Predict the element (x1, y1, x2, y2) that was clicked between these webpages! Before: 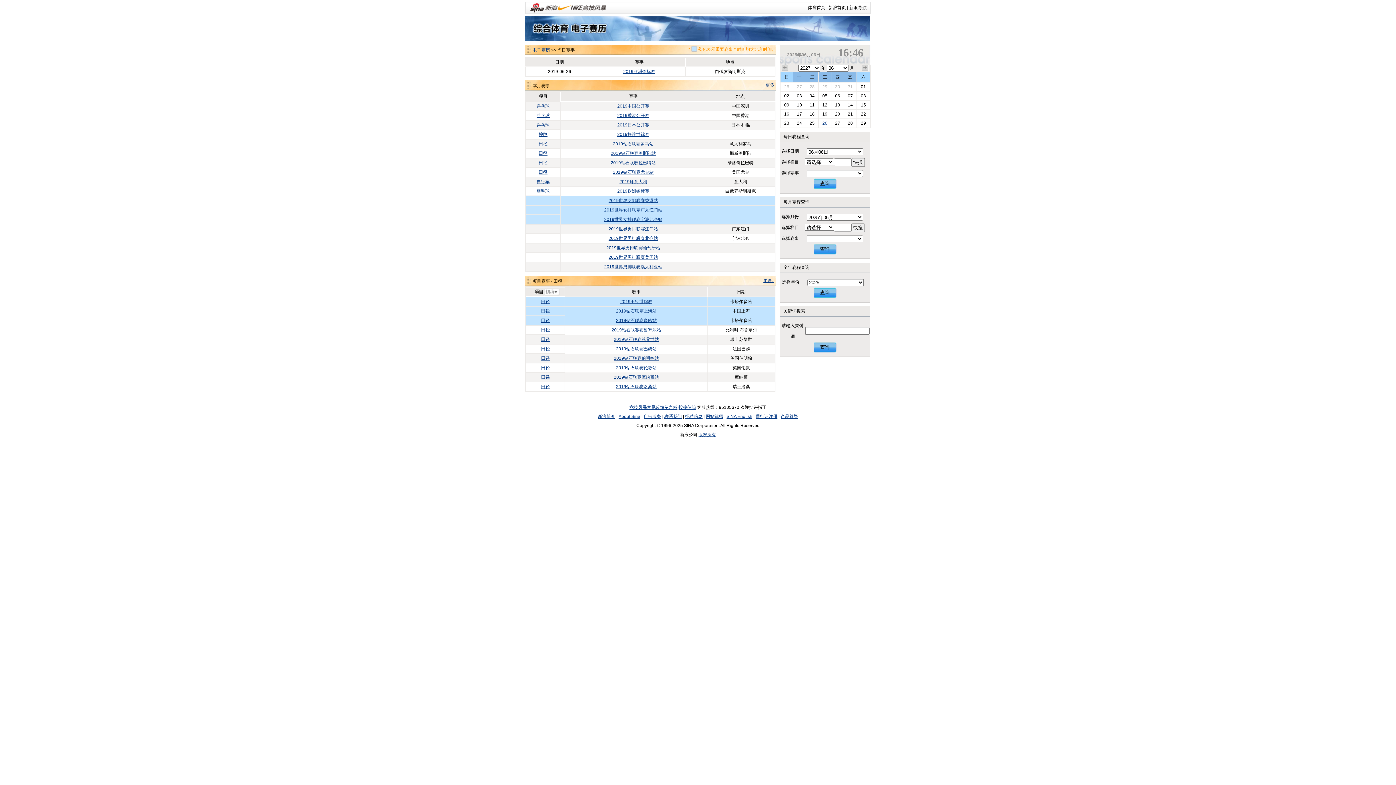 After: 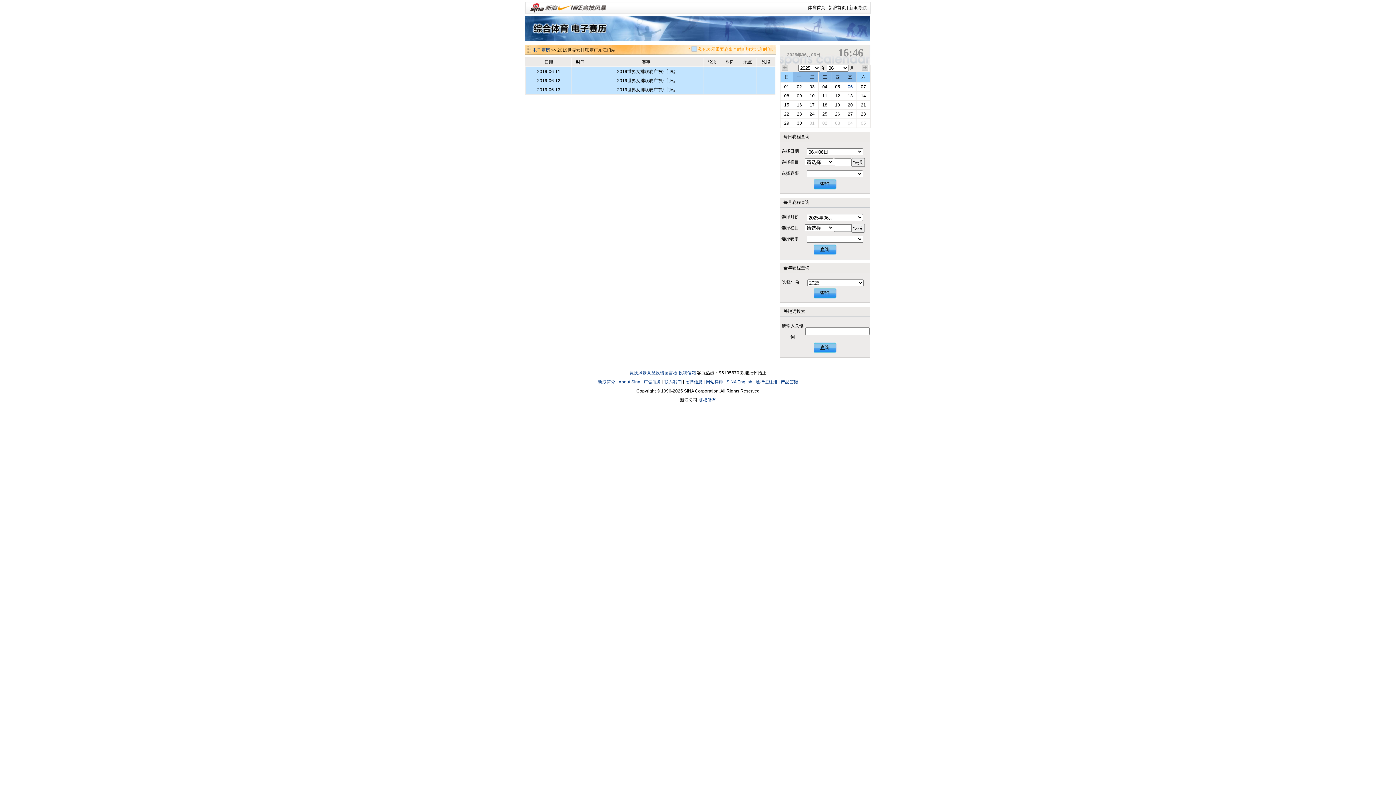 Action: label: 2019世界女排联赛广东江门站 bbox: (604, 207, 662, 212)